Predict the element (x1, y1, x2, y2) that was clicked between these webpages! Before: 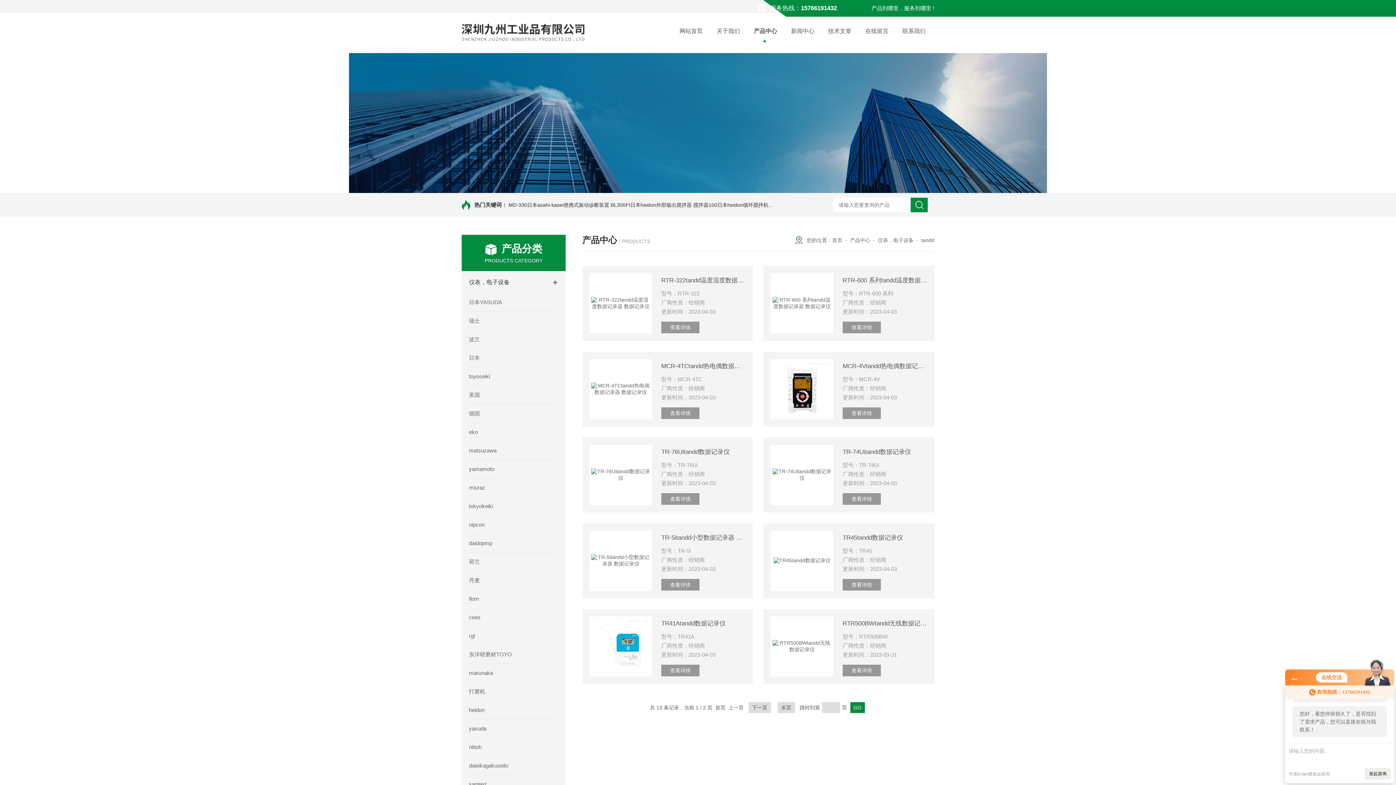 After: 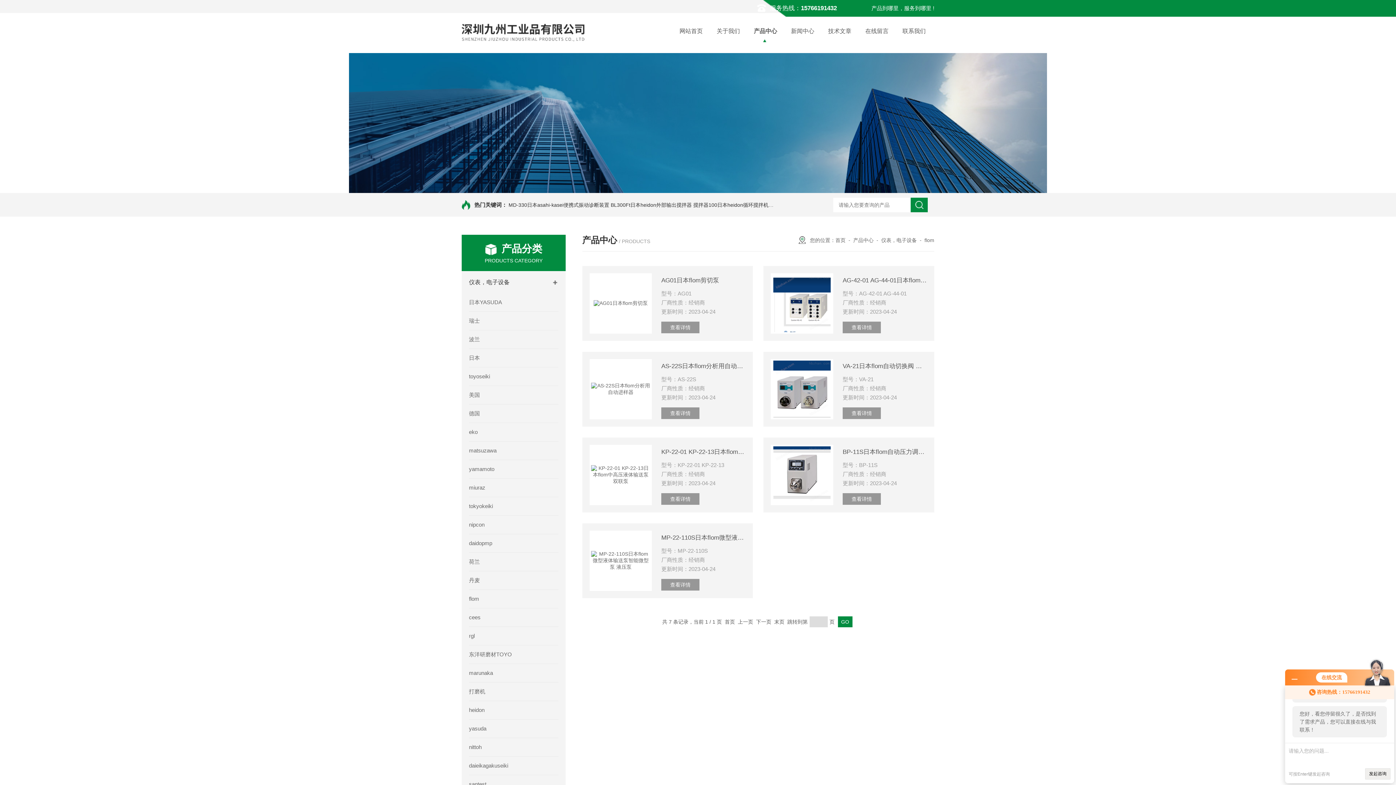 Action: bbox: (469, 589, 558, 608) label: flom